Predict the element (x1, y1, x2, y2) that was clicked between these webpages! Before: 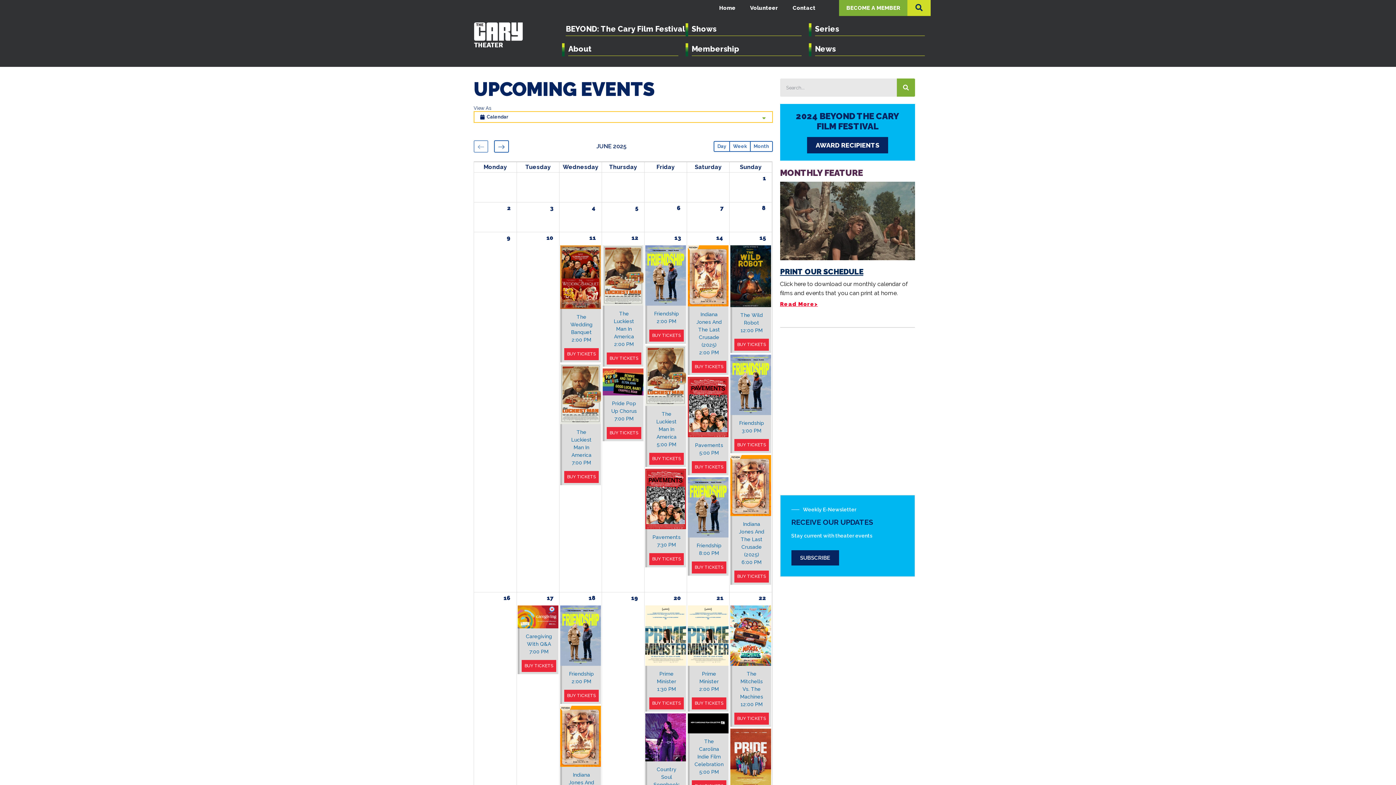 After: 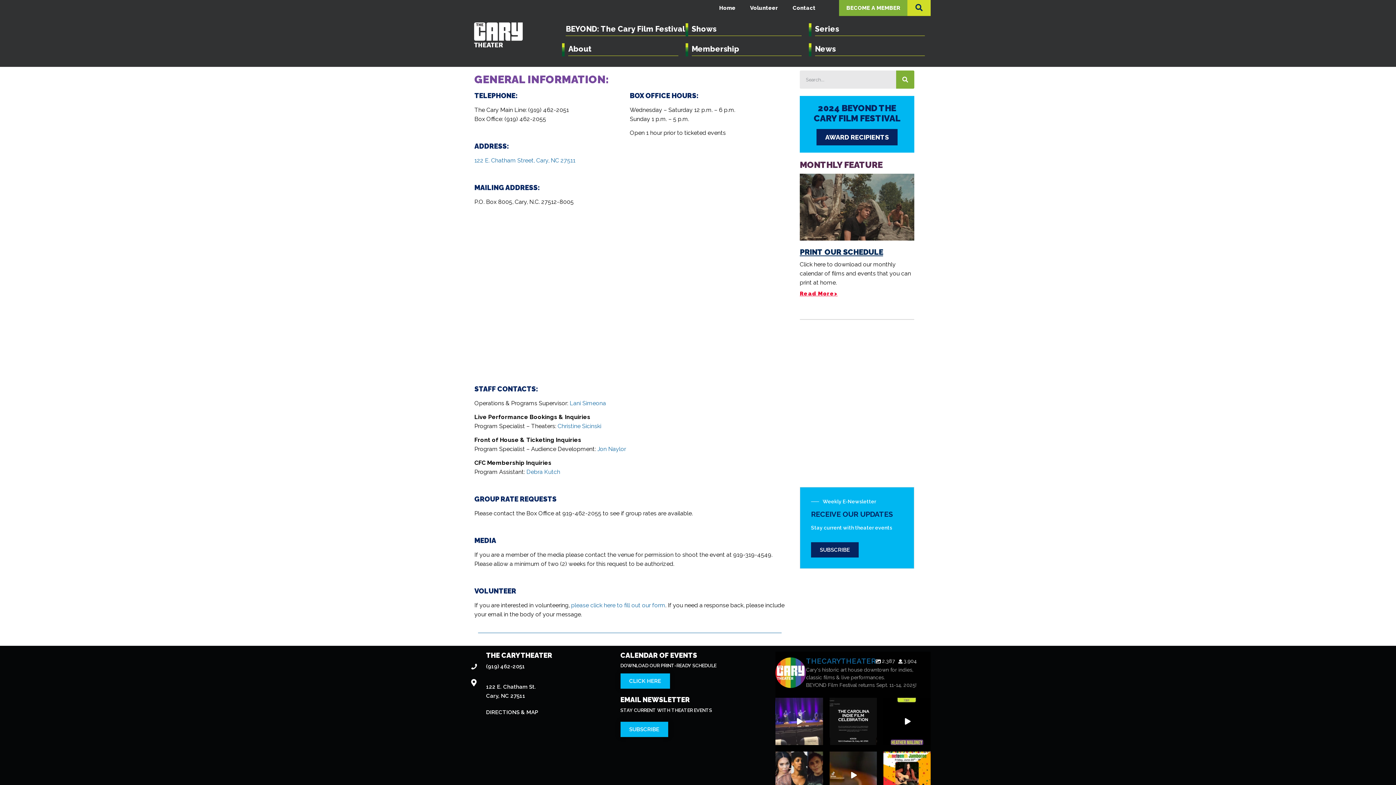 Action: bbox: (785, 0, 823, 16) label: Contact